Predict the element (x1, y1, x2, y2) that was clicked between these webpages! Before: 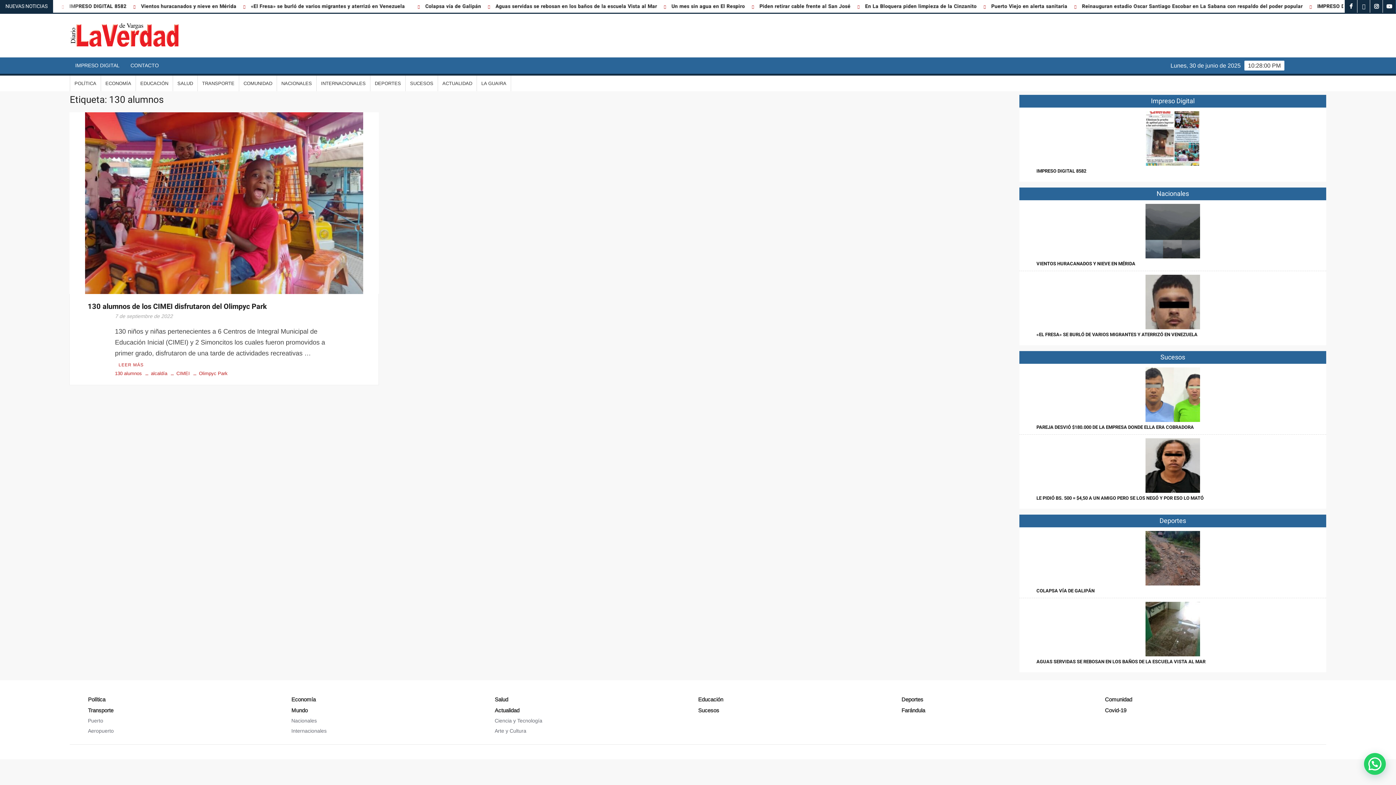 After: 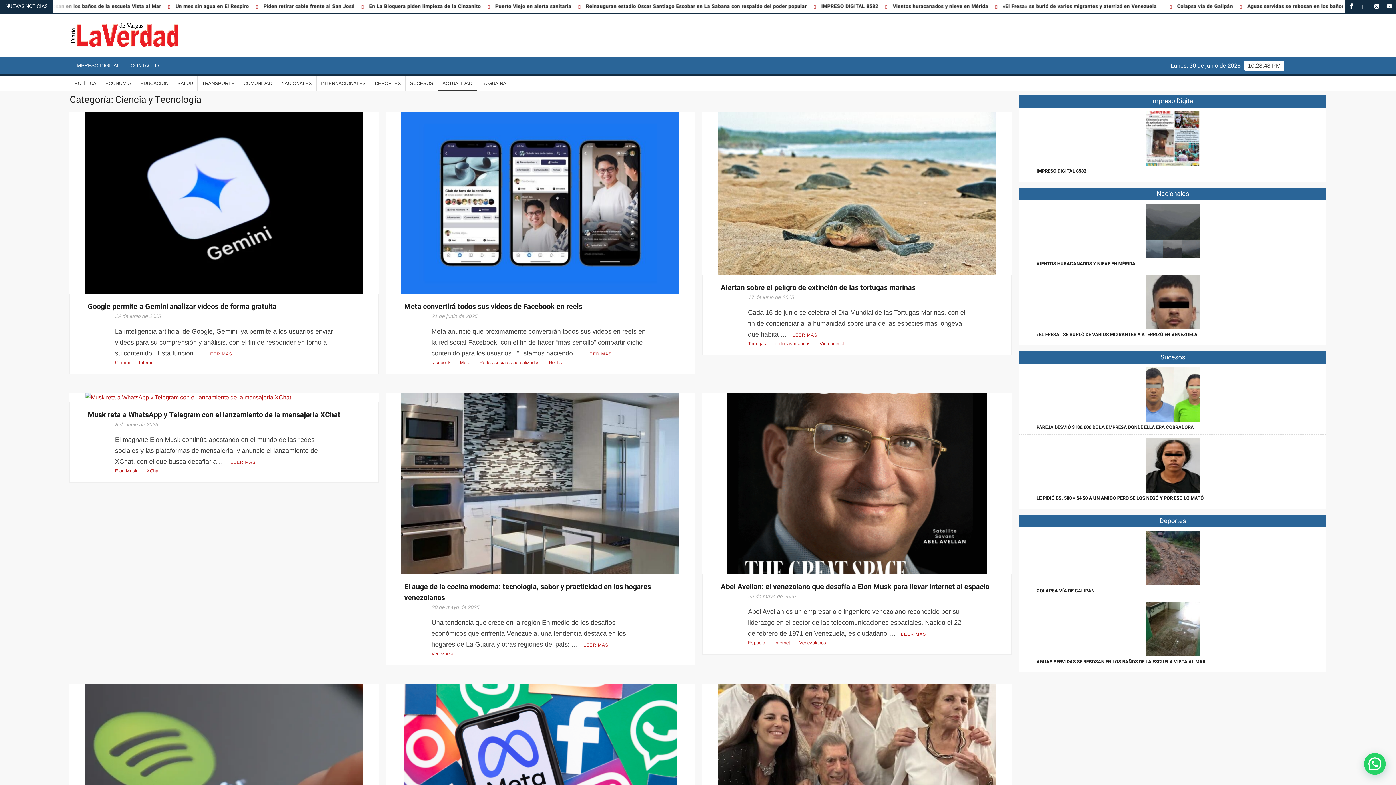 Action: label: Ciencia y Tecnología bbox: (494, 717, 694, 725)